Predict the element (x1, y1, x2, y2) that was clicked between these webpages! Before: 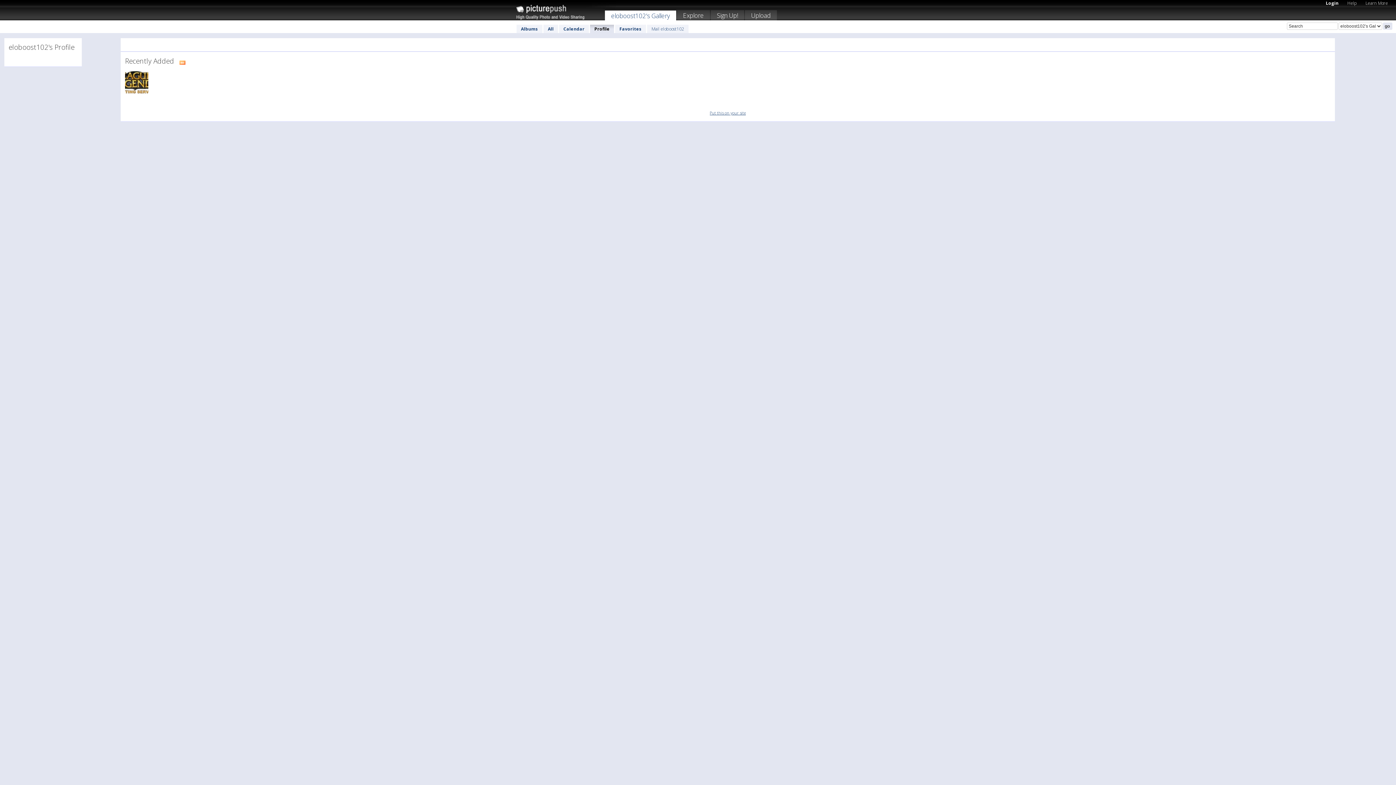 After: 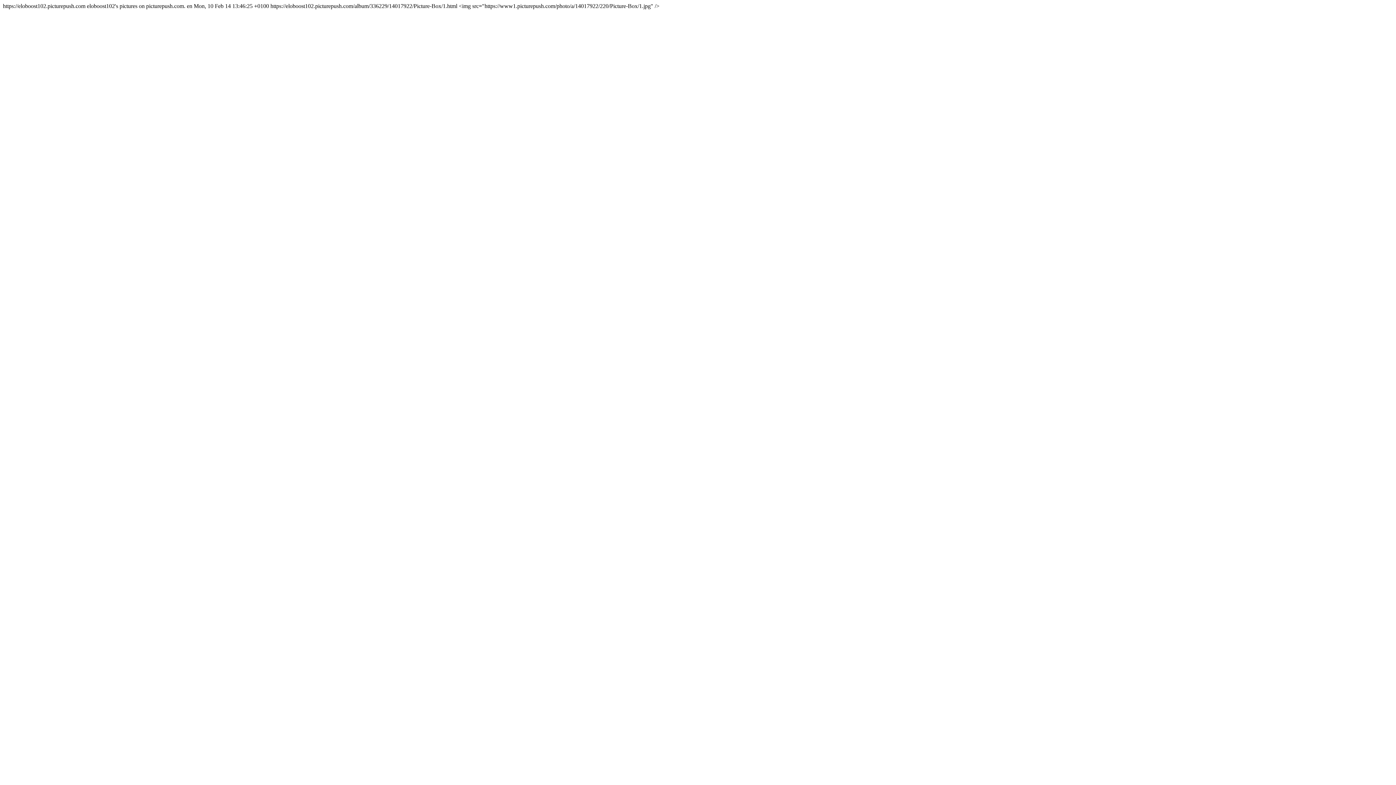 Action: bbox: (179, 59, 185, 64)